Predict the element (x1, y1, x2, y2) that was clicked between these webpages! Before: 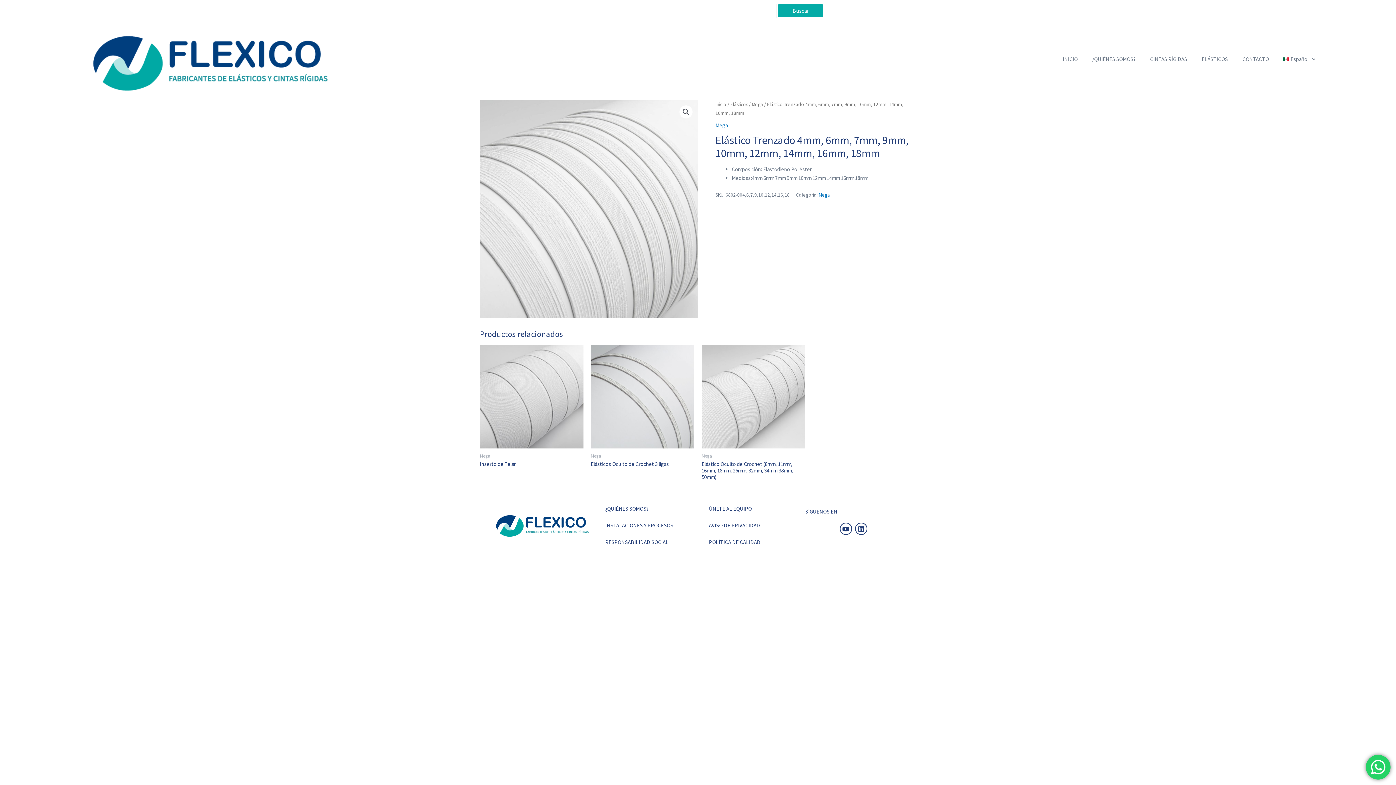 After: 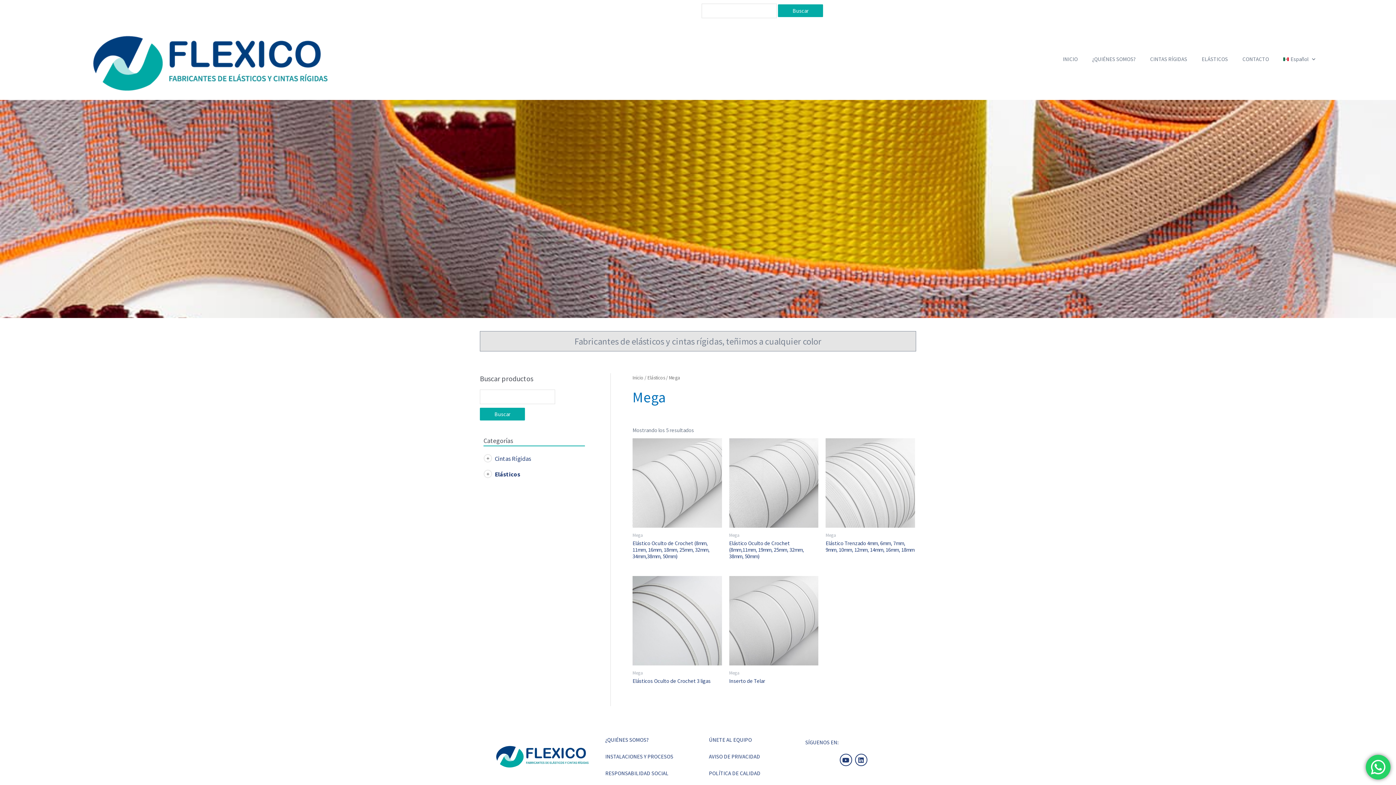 Action: bbox: (818, 191, 830, 198) label: Mega